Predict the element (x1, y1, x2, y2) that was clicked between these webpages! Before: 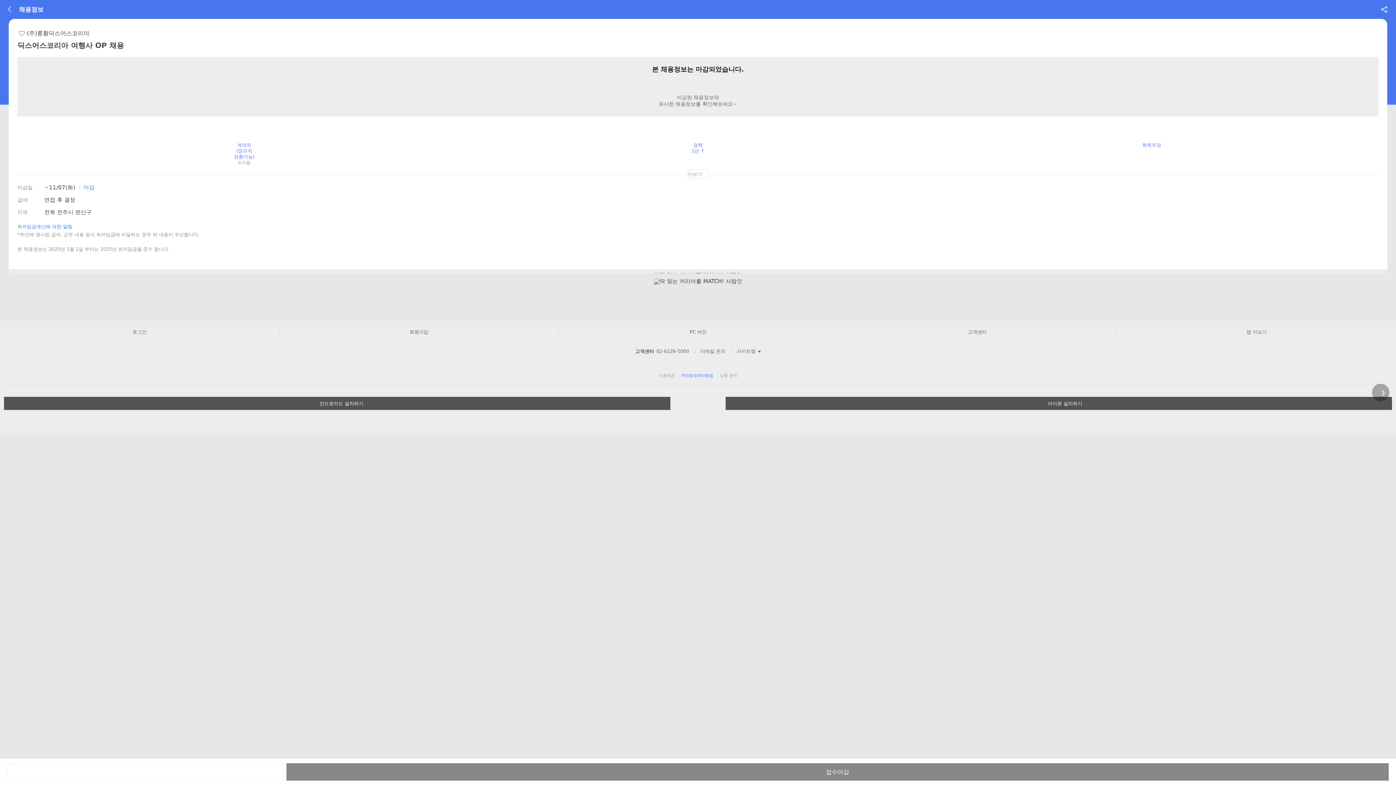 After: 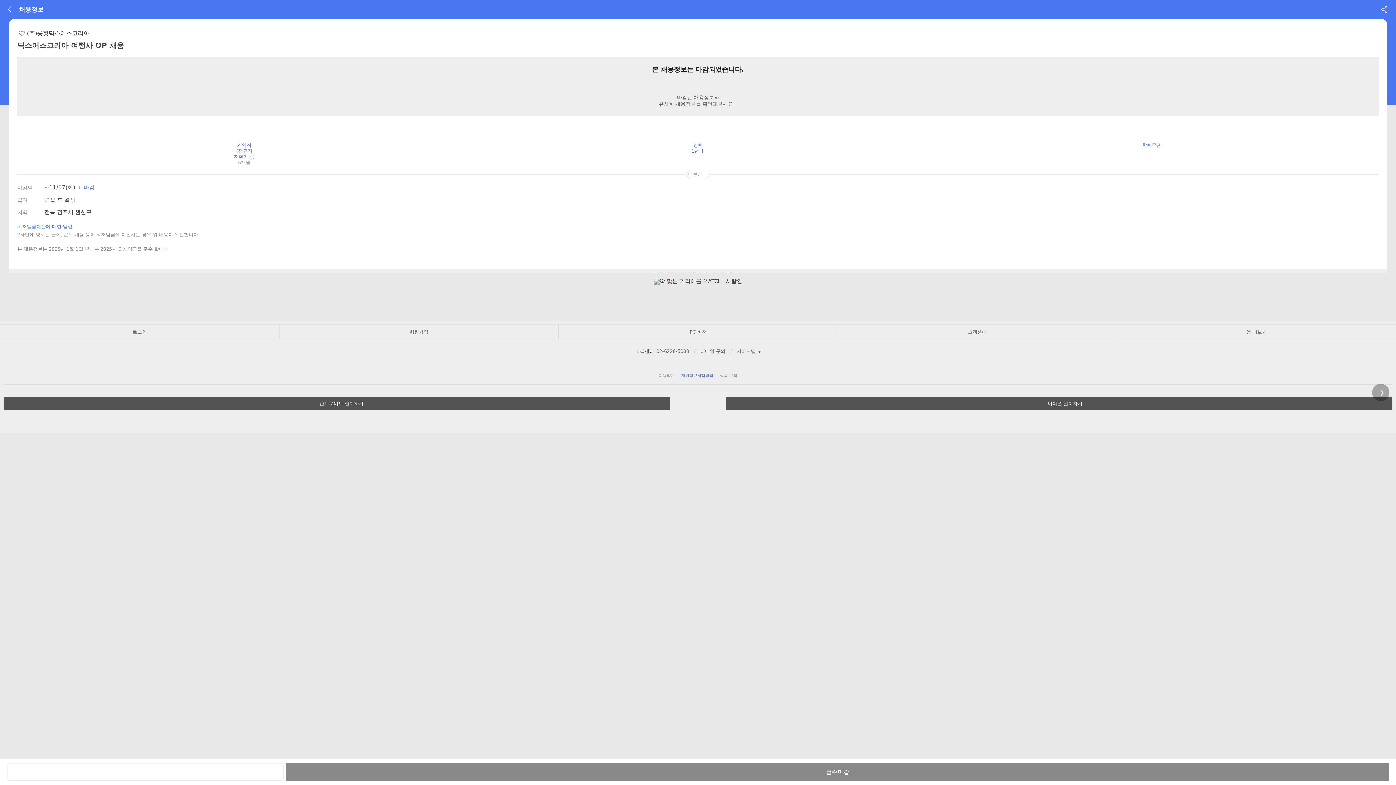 Action: label: 사람인 네이버 포스트 bbox: (694, 361, 701, 368)